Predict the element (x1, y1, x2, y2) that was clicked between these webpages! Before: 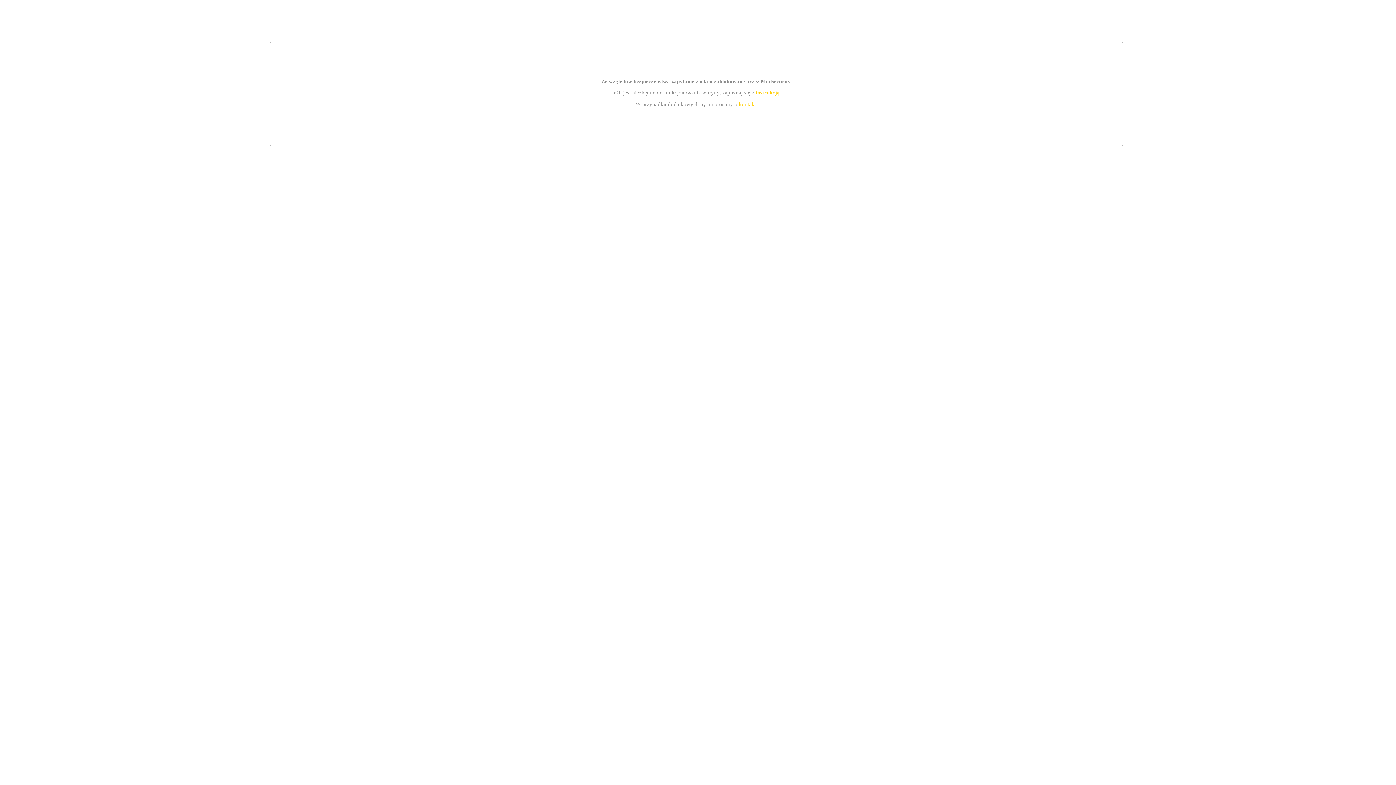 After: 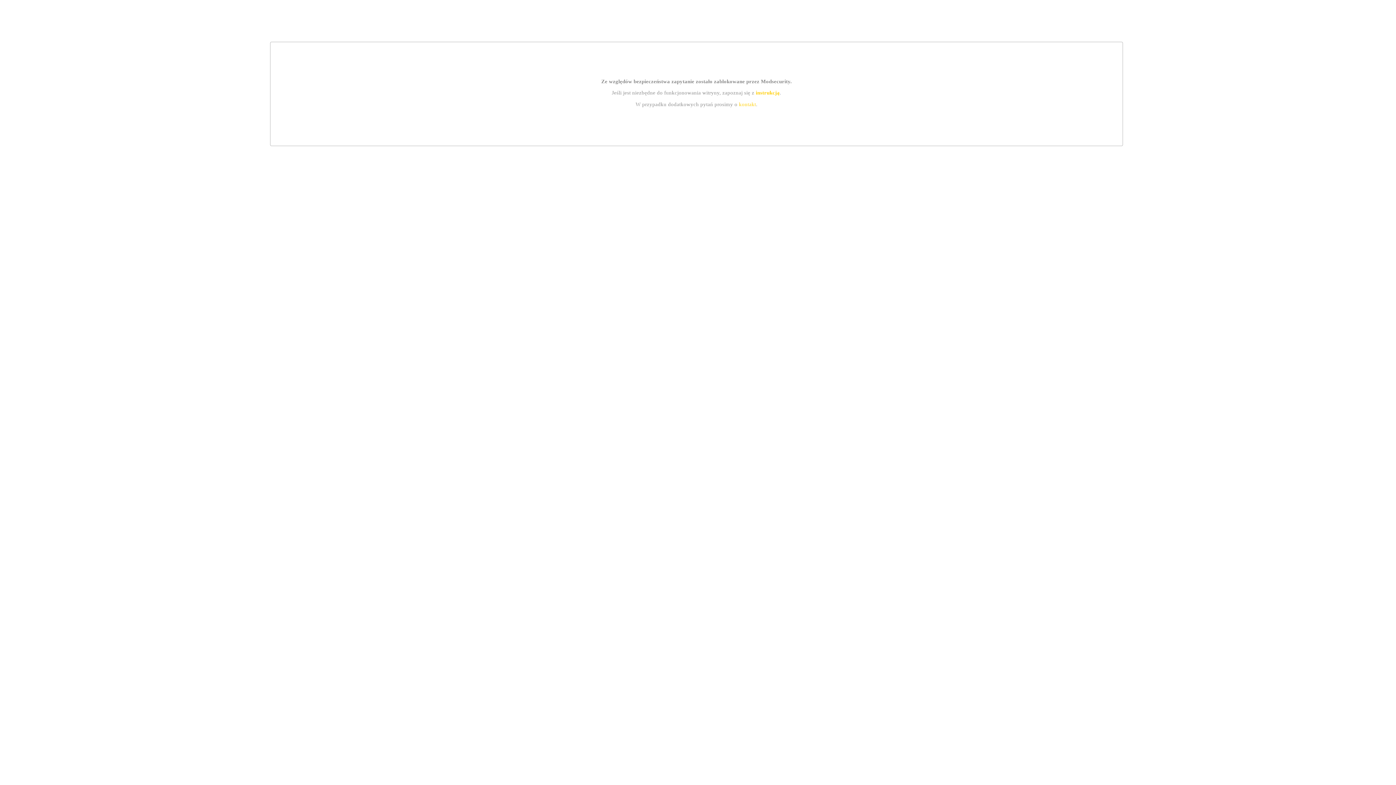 Action: label: kontakt bbox: (739, 101, 756, 107)